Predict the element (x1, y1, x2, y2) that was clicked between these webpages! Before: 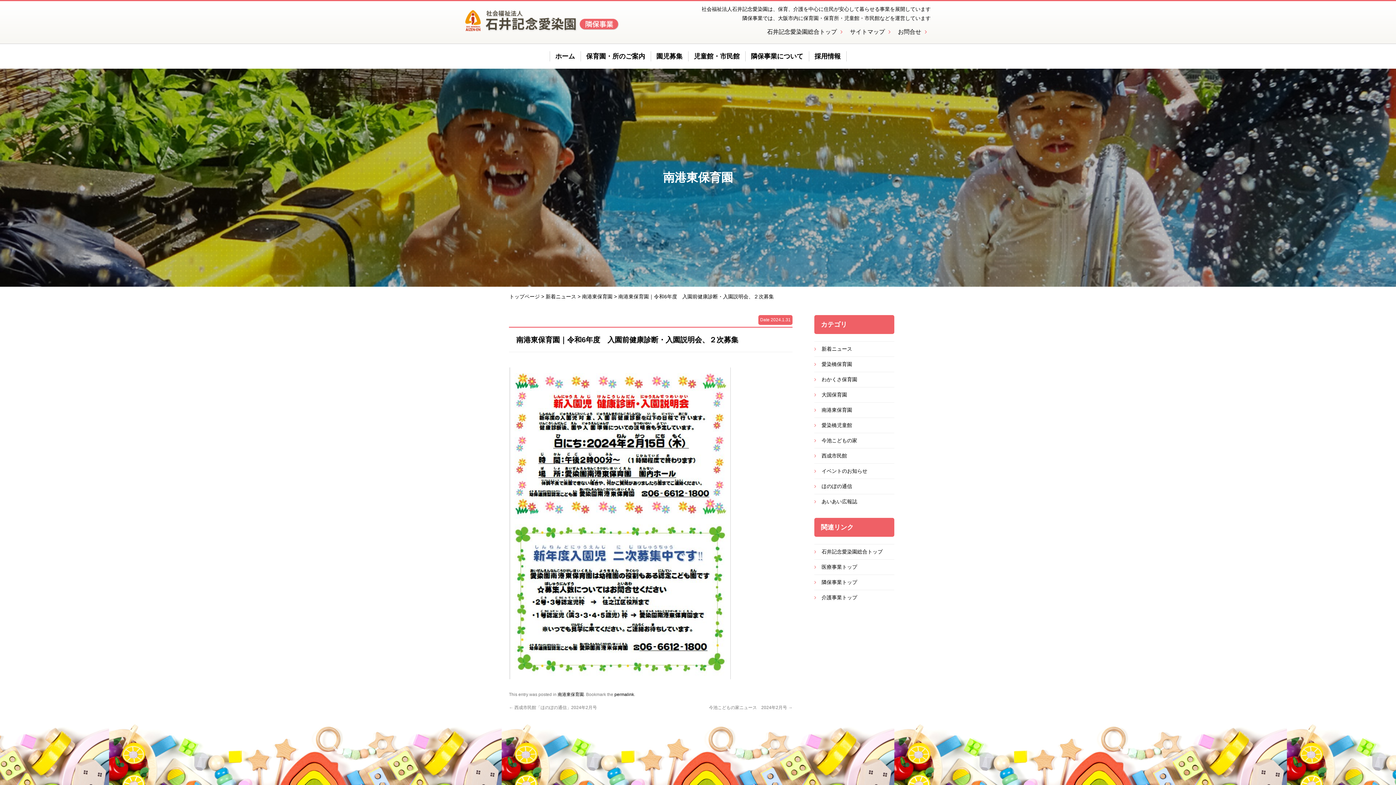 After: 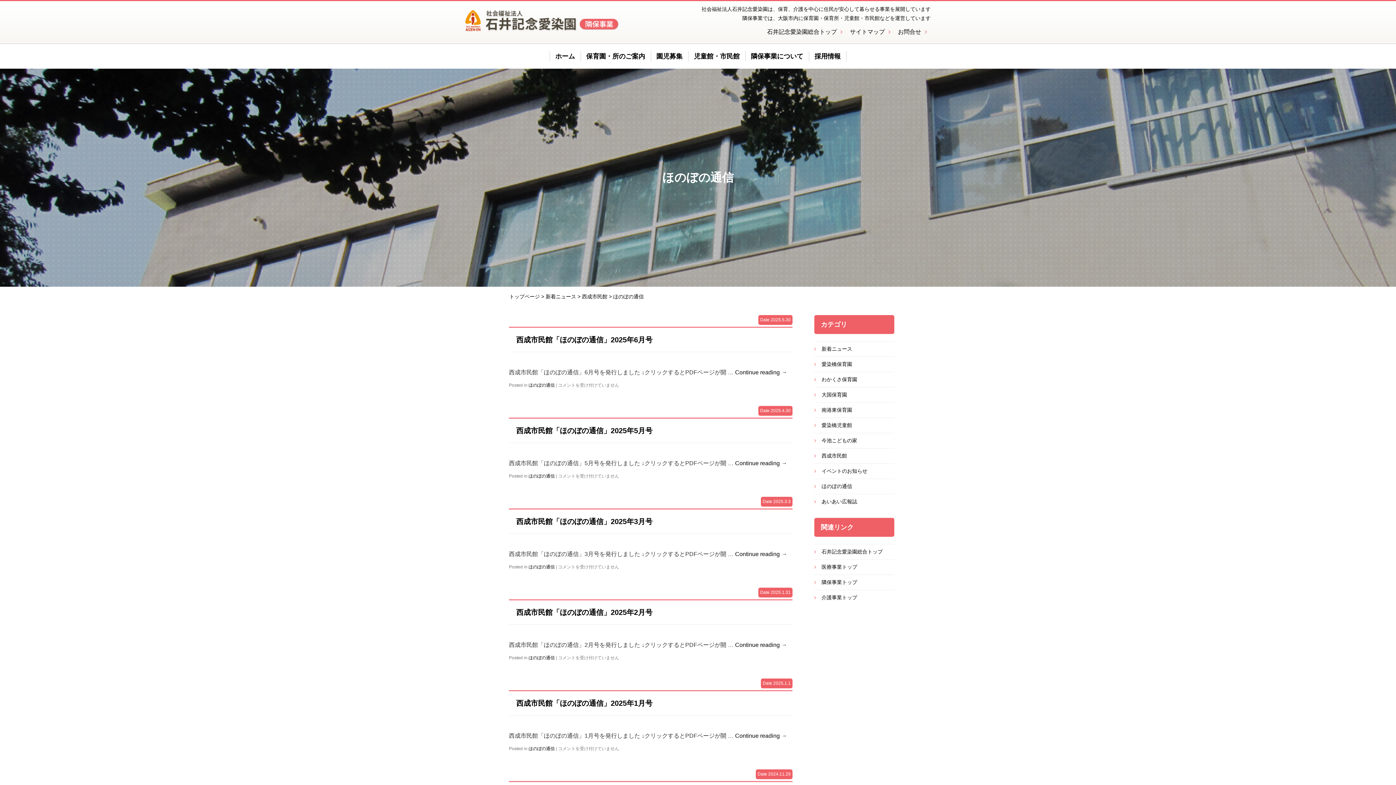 Action: label: ほのぼの通信 bbox: (821, 483, 852, 489)